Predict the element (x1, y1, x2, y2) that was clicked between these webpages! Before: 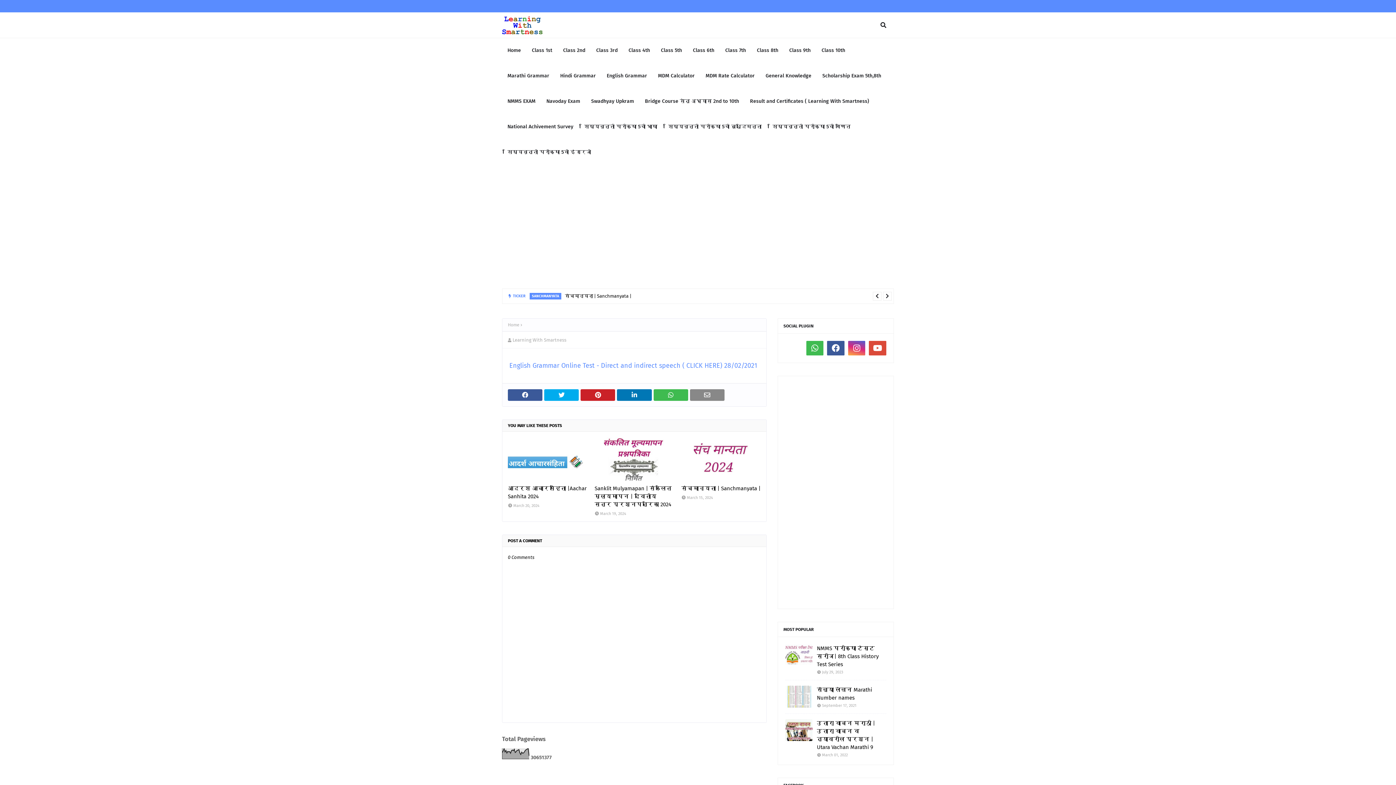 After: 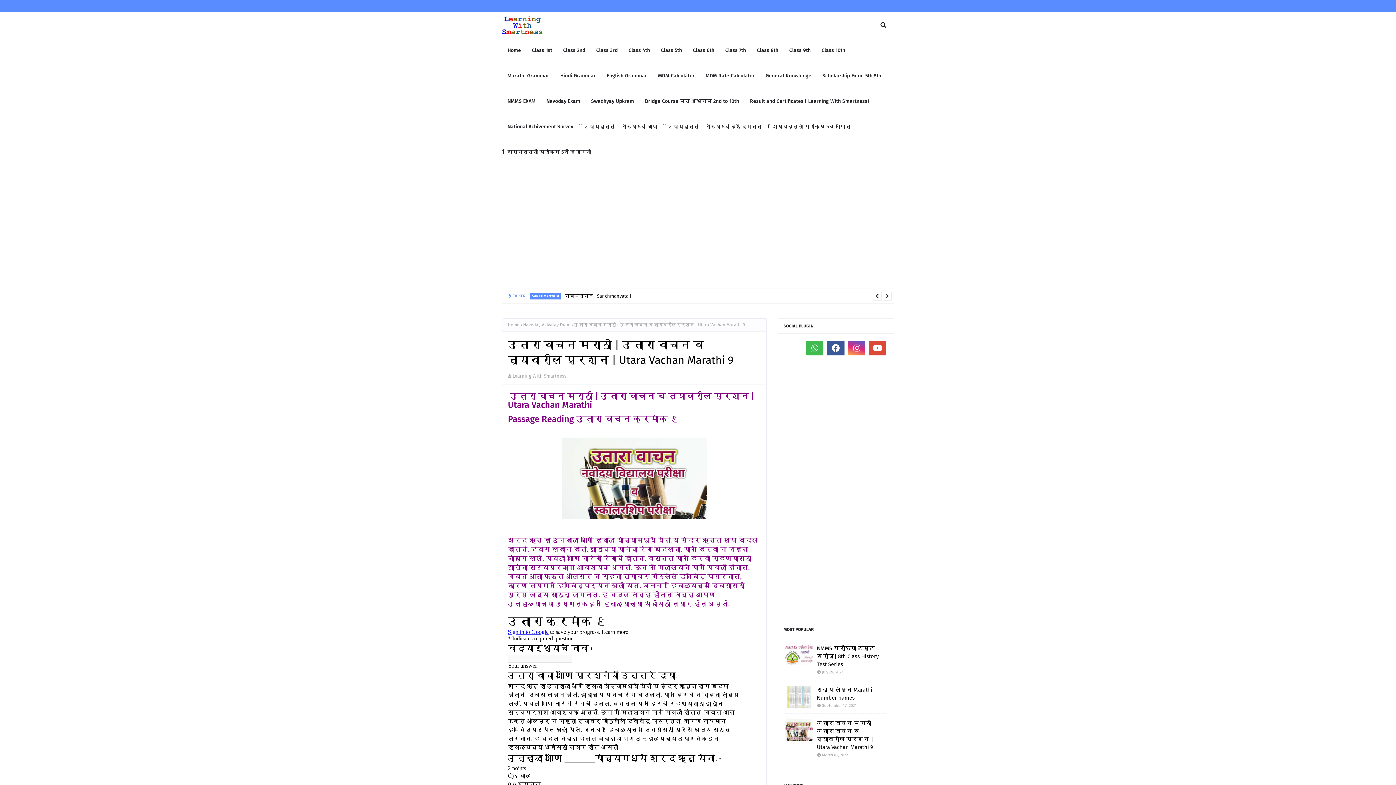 Action: bbox: (817, 719, 886, 751) label: उतारा वाचन मराठी | उतारा वाचन व त्यावरील प्रश्न | Utara Vachan Marathi 9